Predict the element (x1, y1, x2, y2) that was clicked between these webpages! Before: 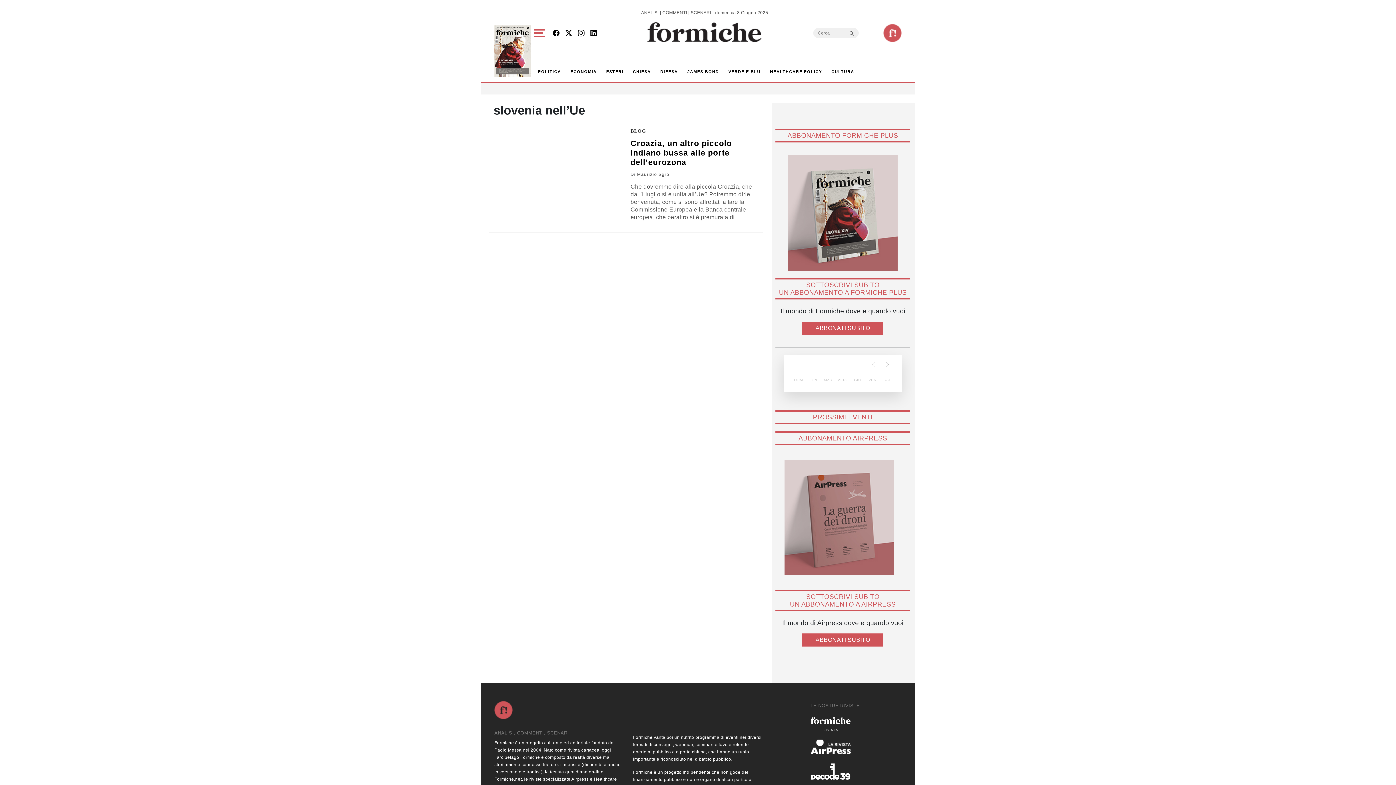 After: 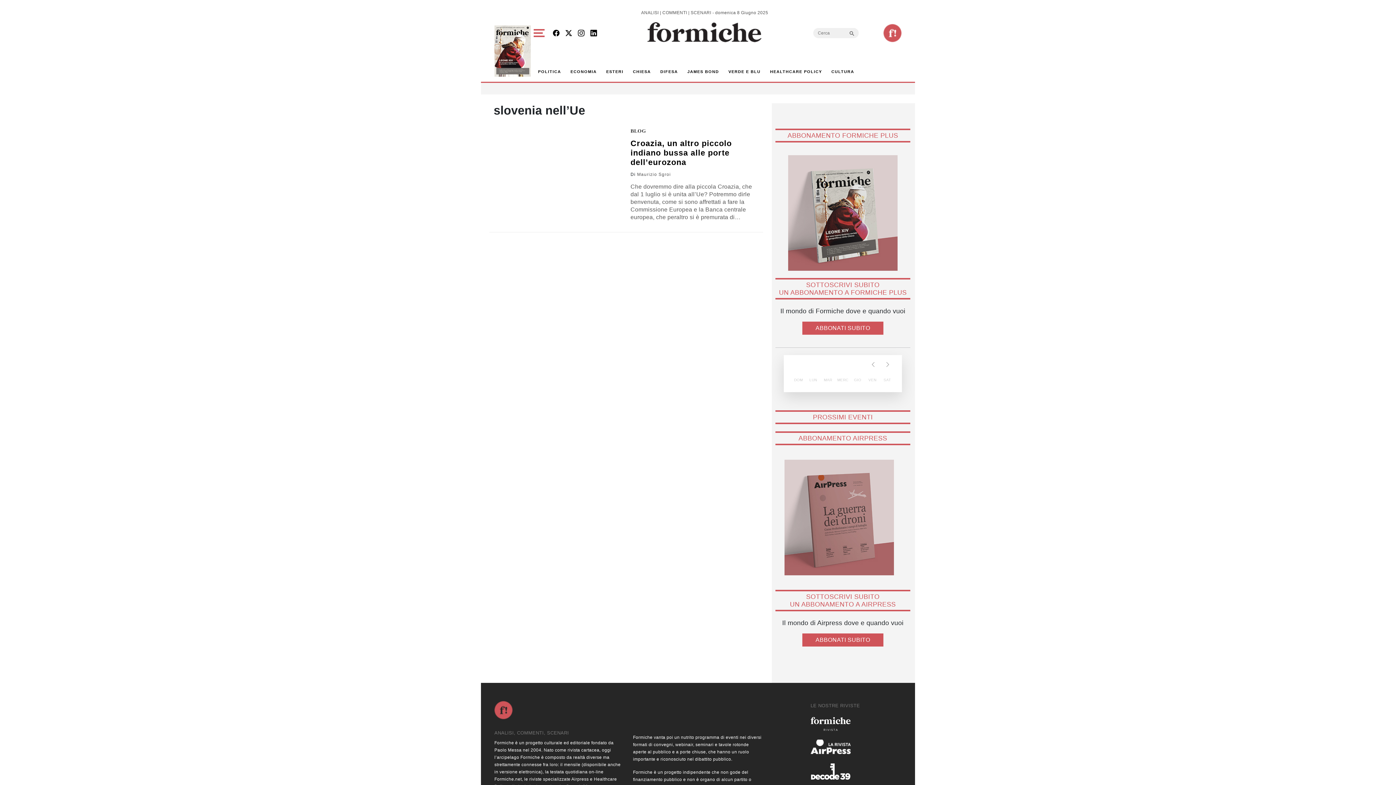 Action: bbox: (587, 26, 600, 41)